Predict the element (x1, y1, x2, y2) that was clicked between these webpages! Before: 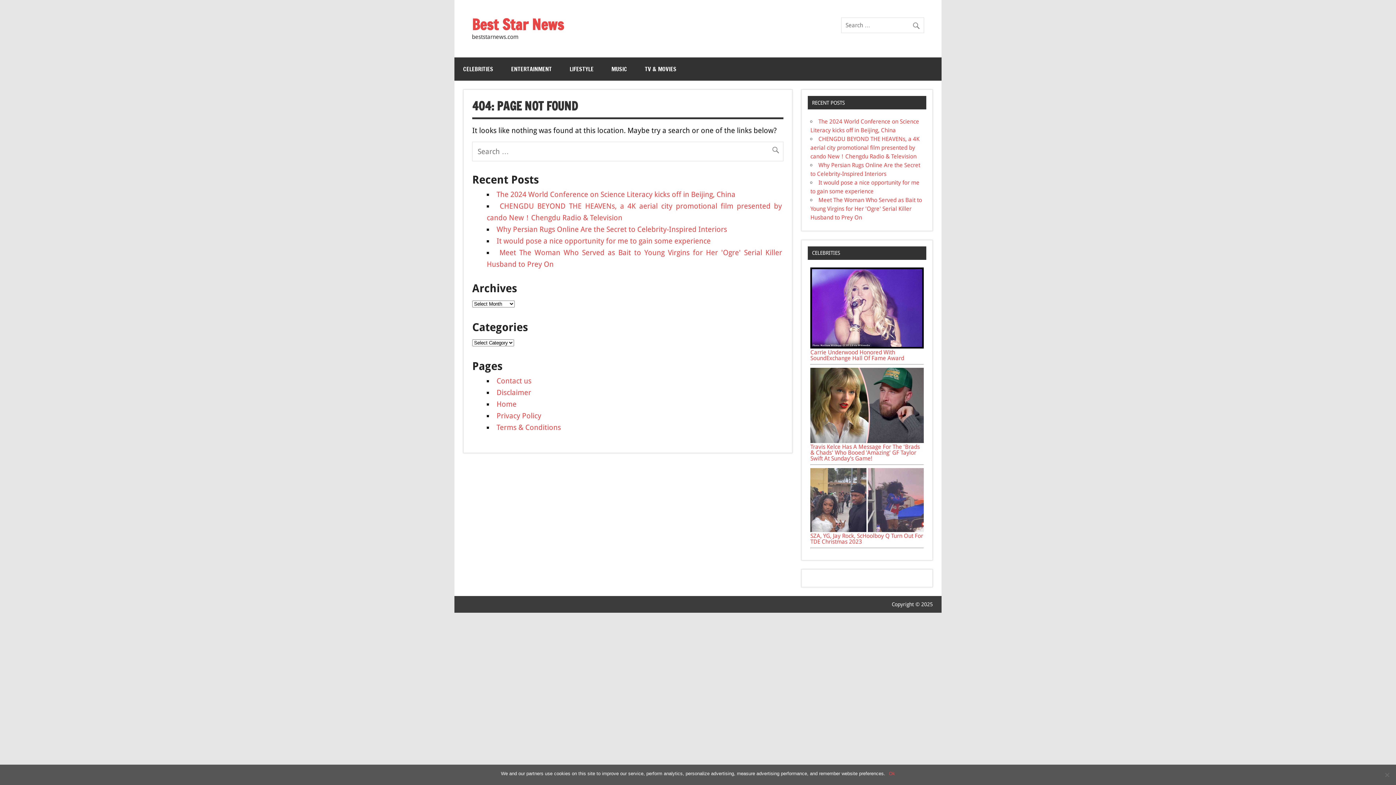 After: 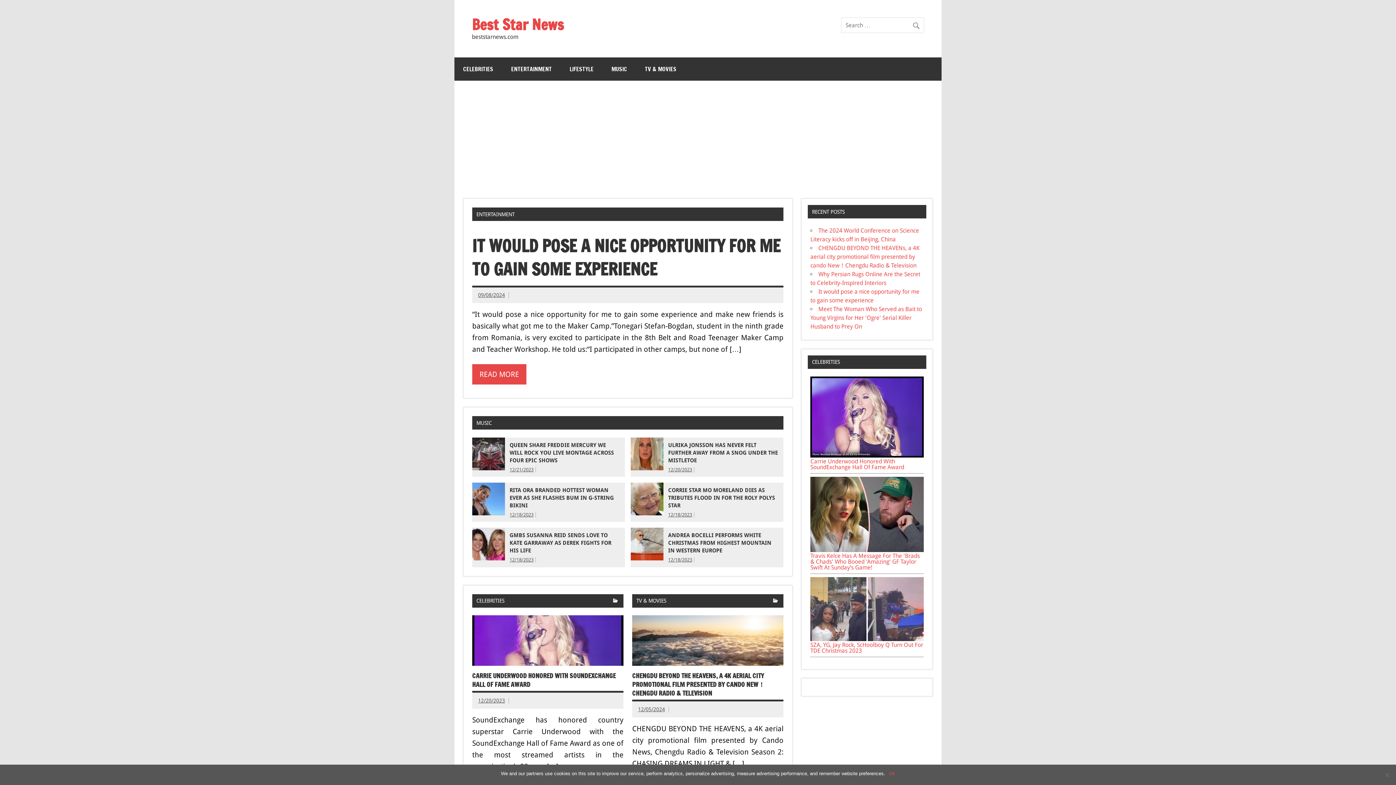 Action: bbox: (472, 14, 564, 34) label: Best Star News